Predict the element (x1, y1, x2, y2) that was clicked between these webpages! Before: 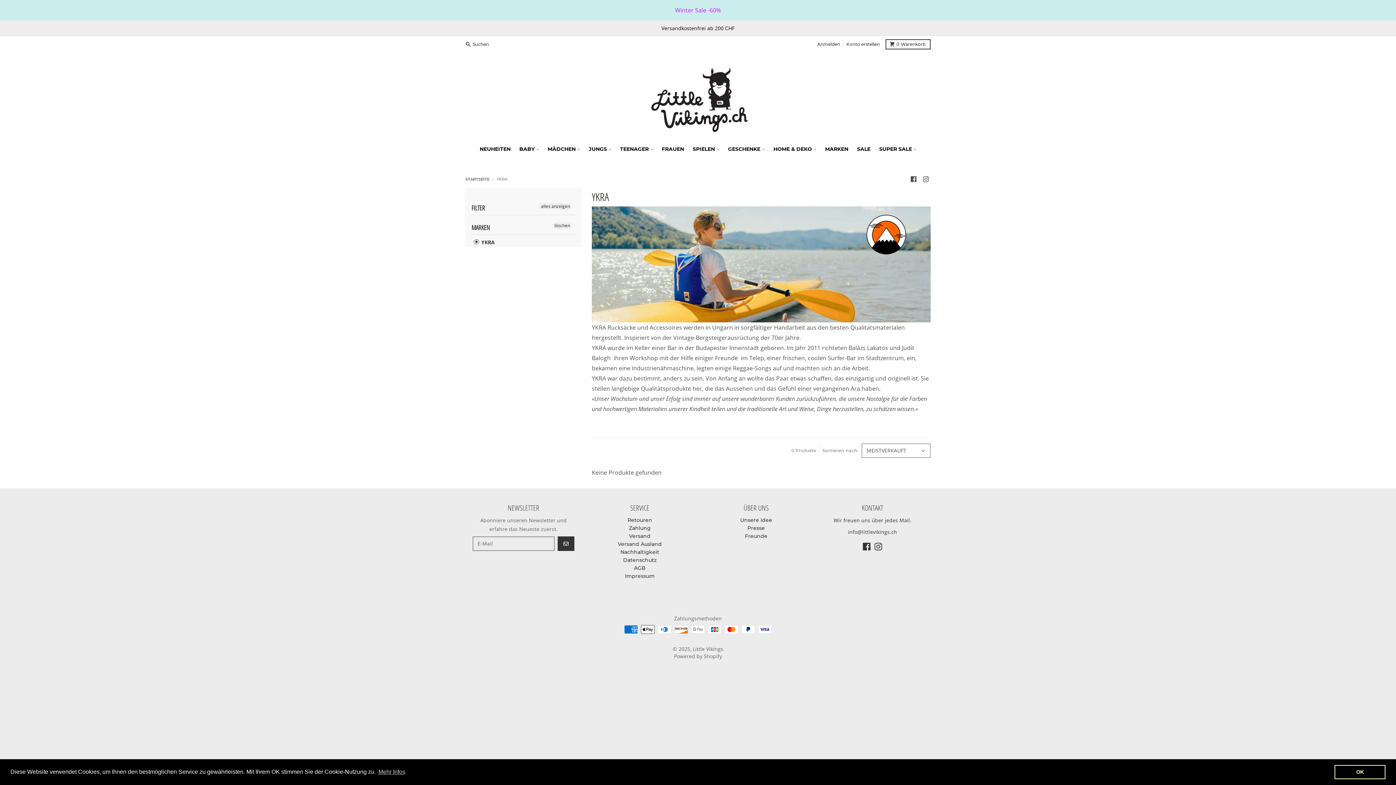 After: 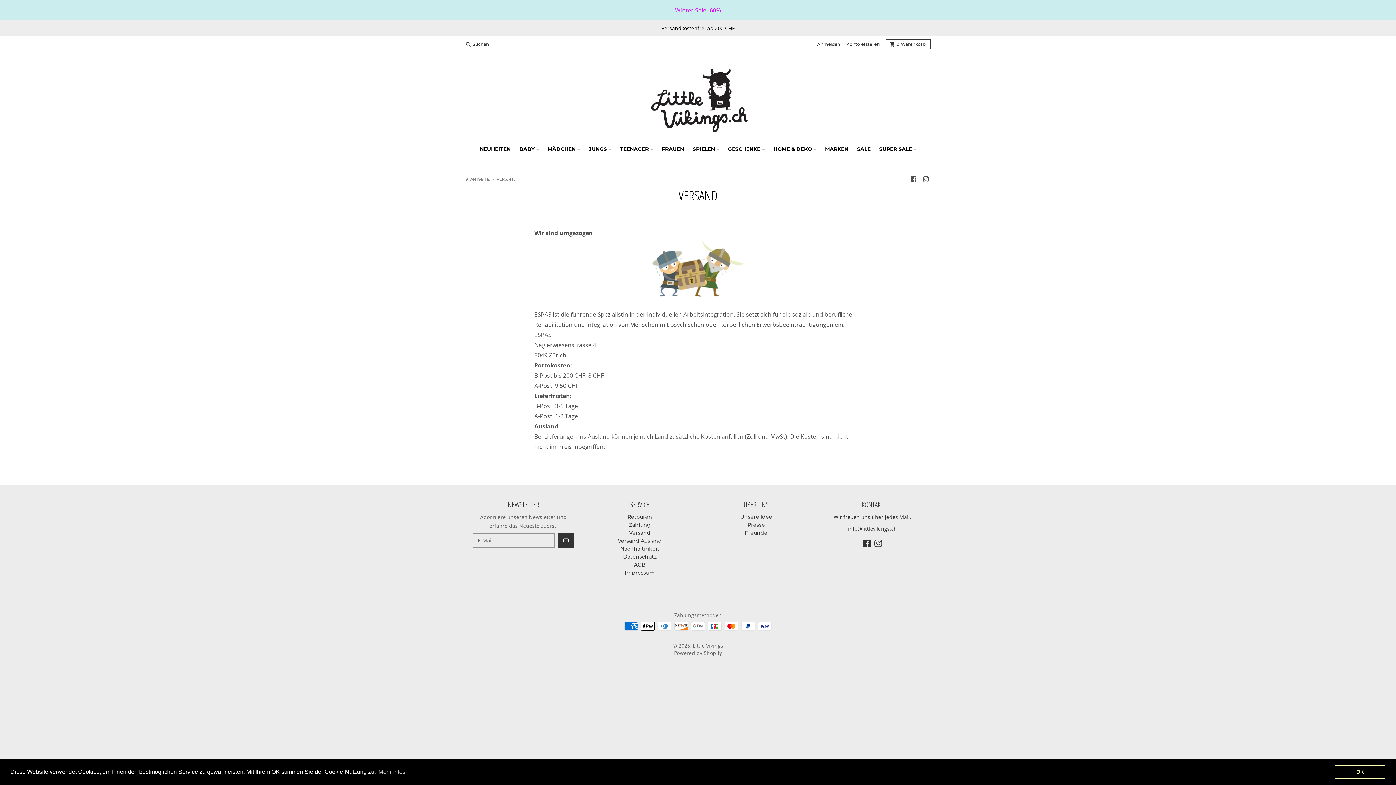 Action: label: Versandkostenfrei ab 200 CHF bbox: (0, 20, 1396, 36)